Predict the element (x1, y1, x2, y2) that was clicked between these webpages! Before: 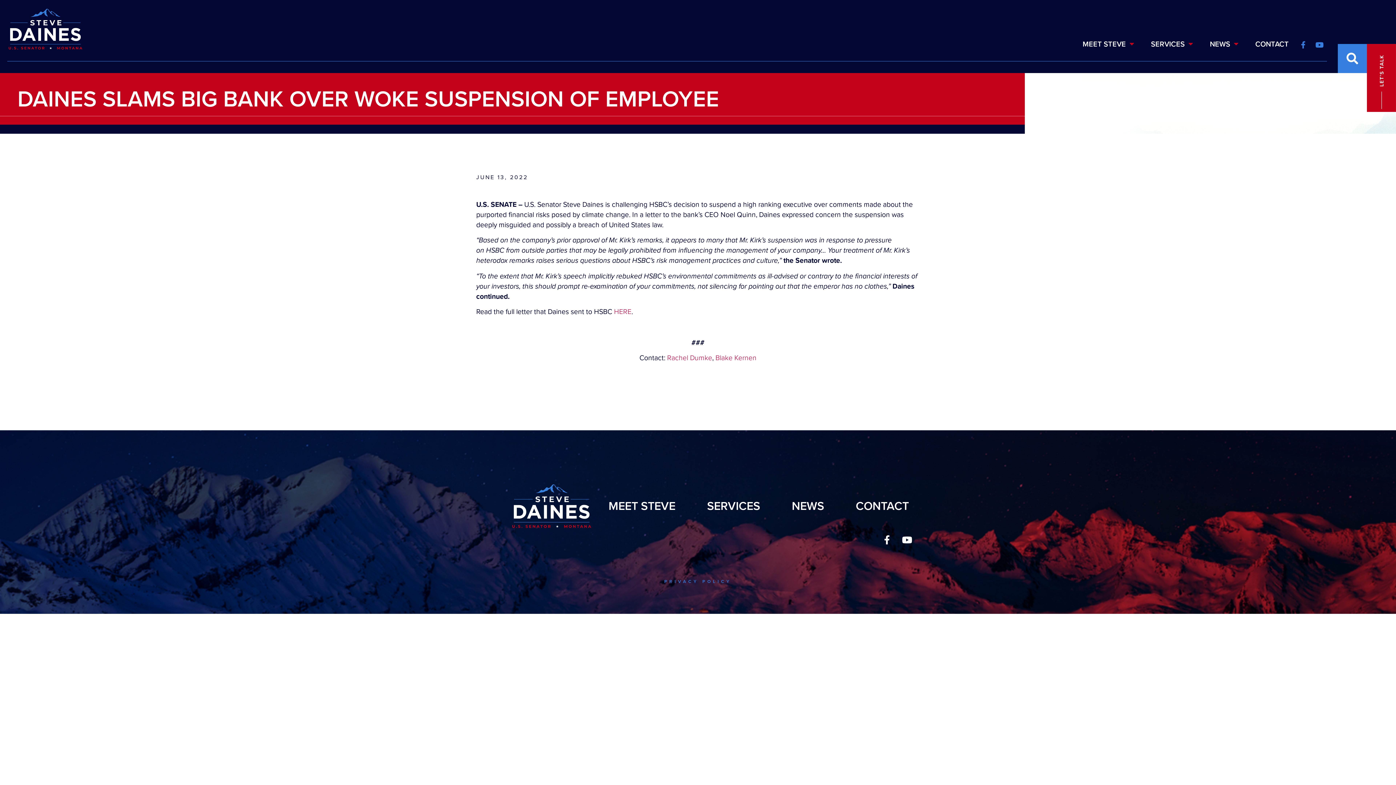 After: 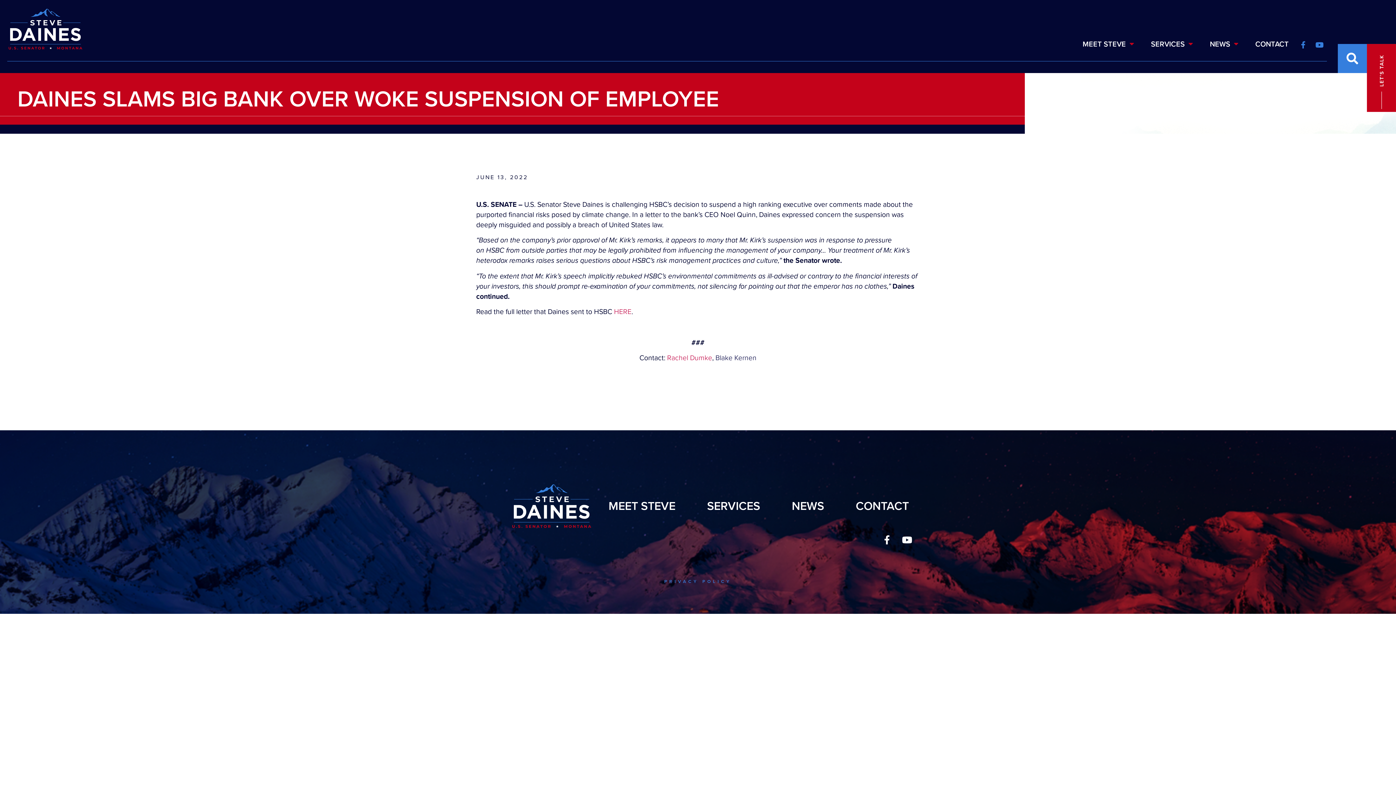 Action: bbox: (715, 352, 756, 363) label: Blake Kernen